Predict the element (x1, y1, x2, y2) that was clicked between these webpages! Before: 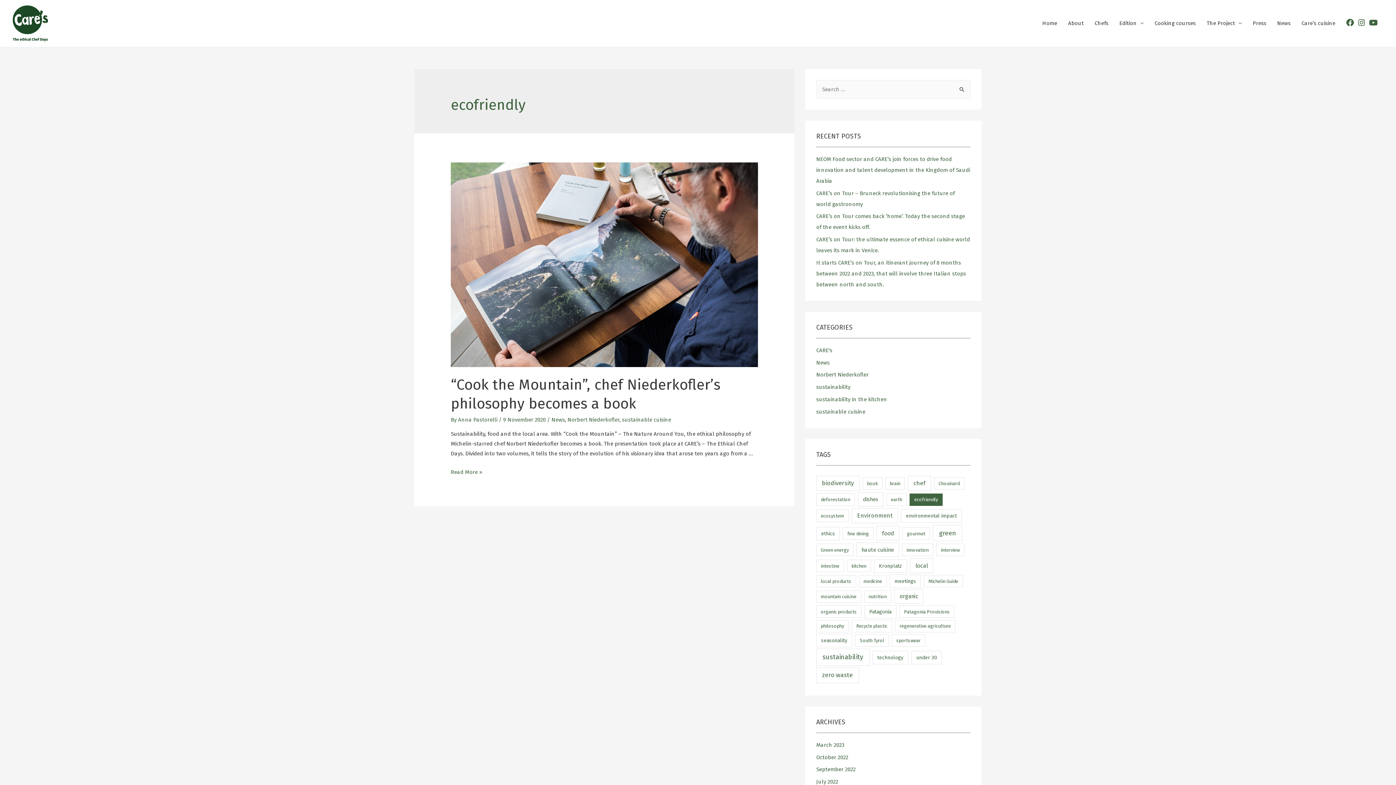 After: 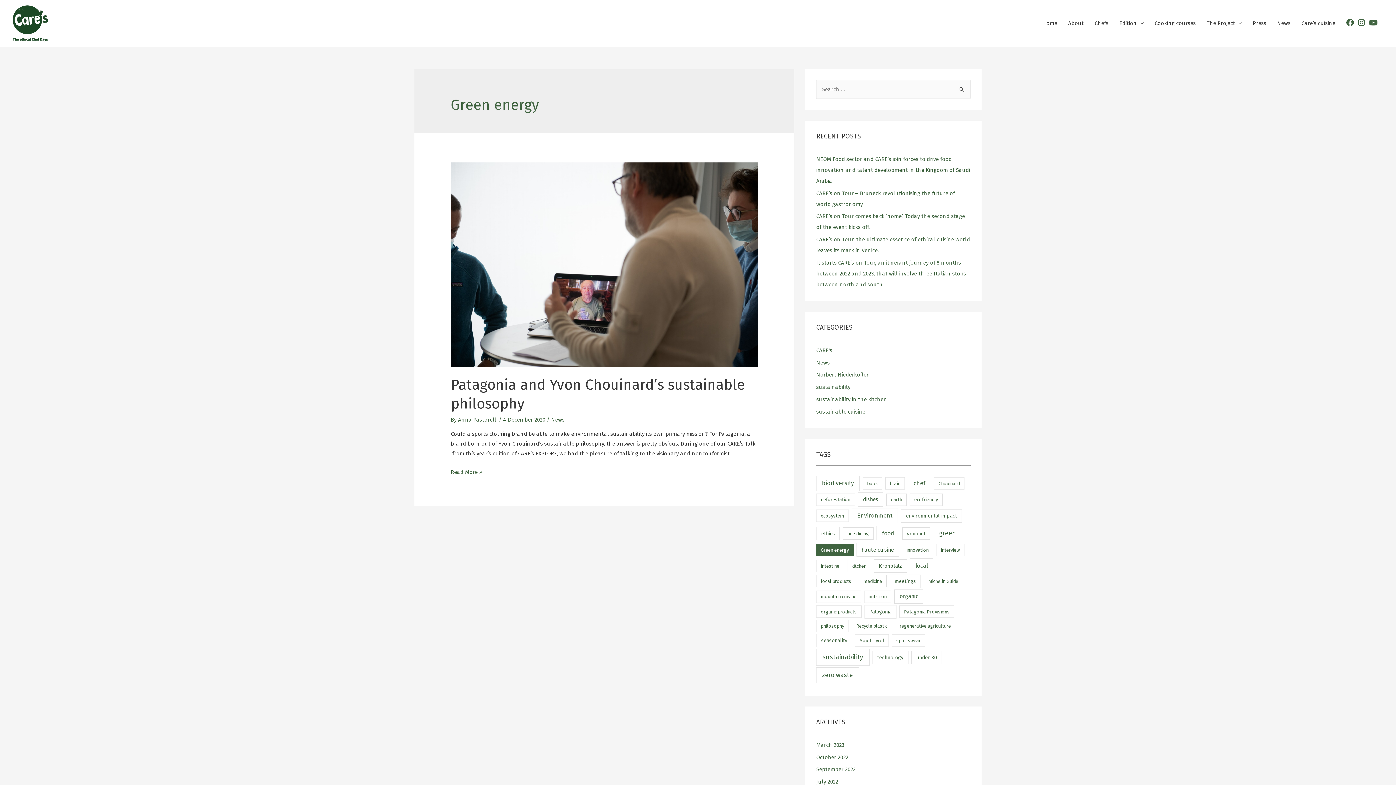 Action: bbox: (816, 544, 853, 556) label: Green energy (1 item)